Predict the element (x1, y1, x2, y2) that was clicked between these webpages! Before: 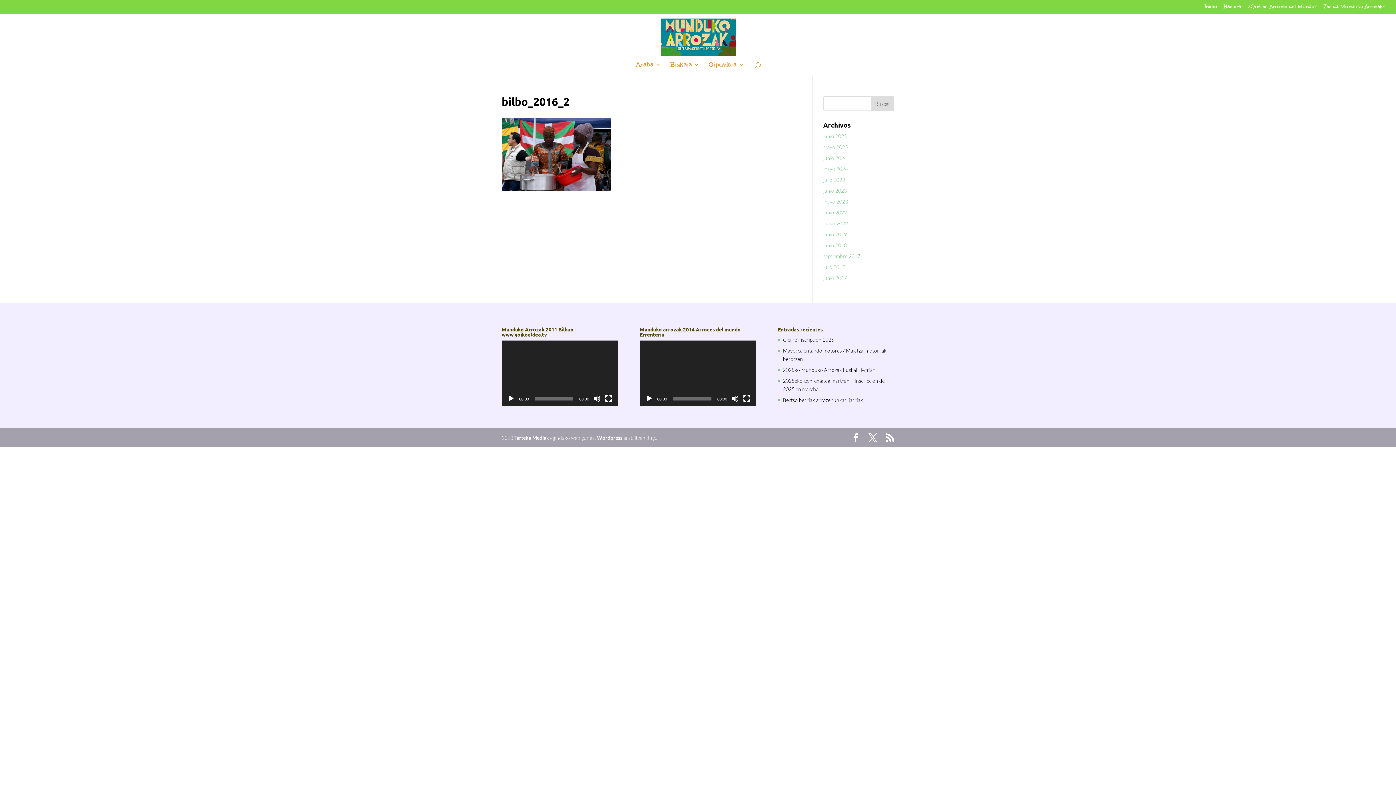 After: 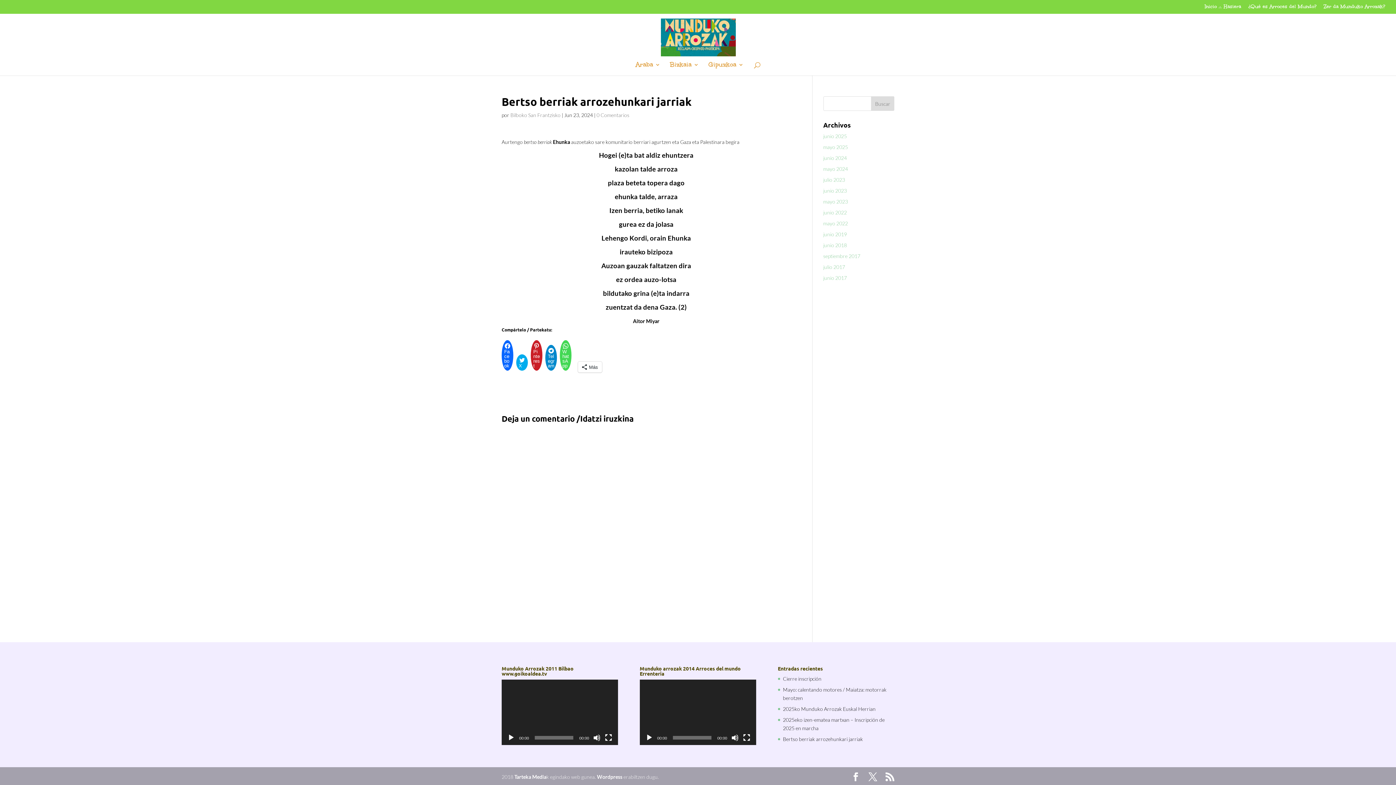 Action: bbox: (783, 397, 863, 403) label: Bertso berriak arrozehunkari jarriak